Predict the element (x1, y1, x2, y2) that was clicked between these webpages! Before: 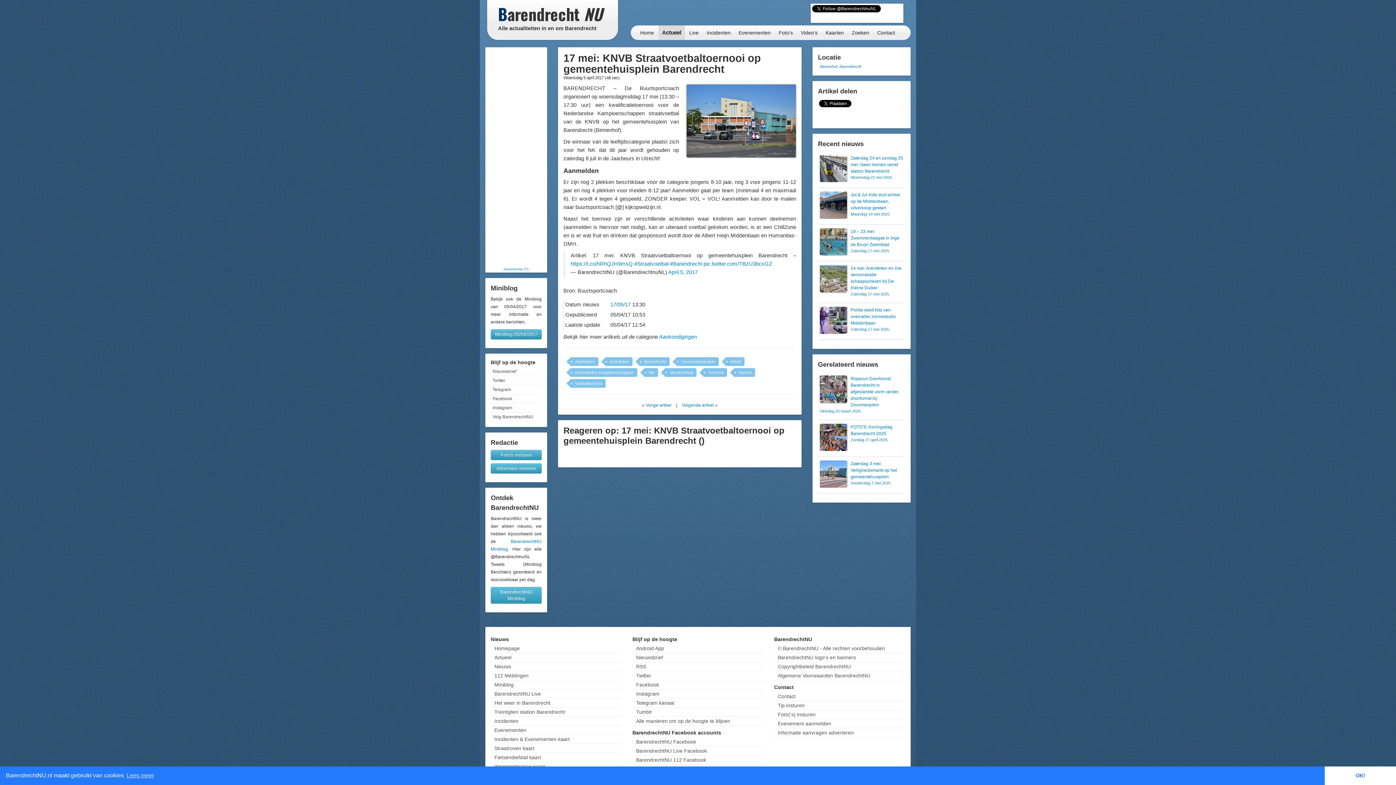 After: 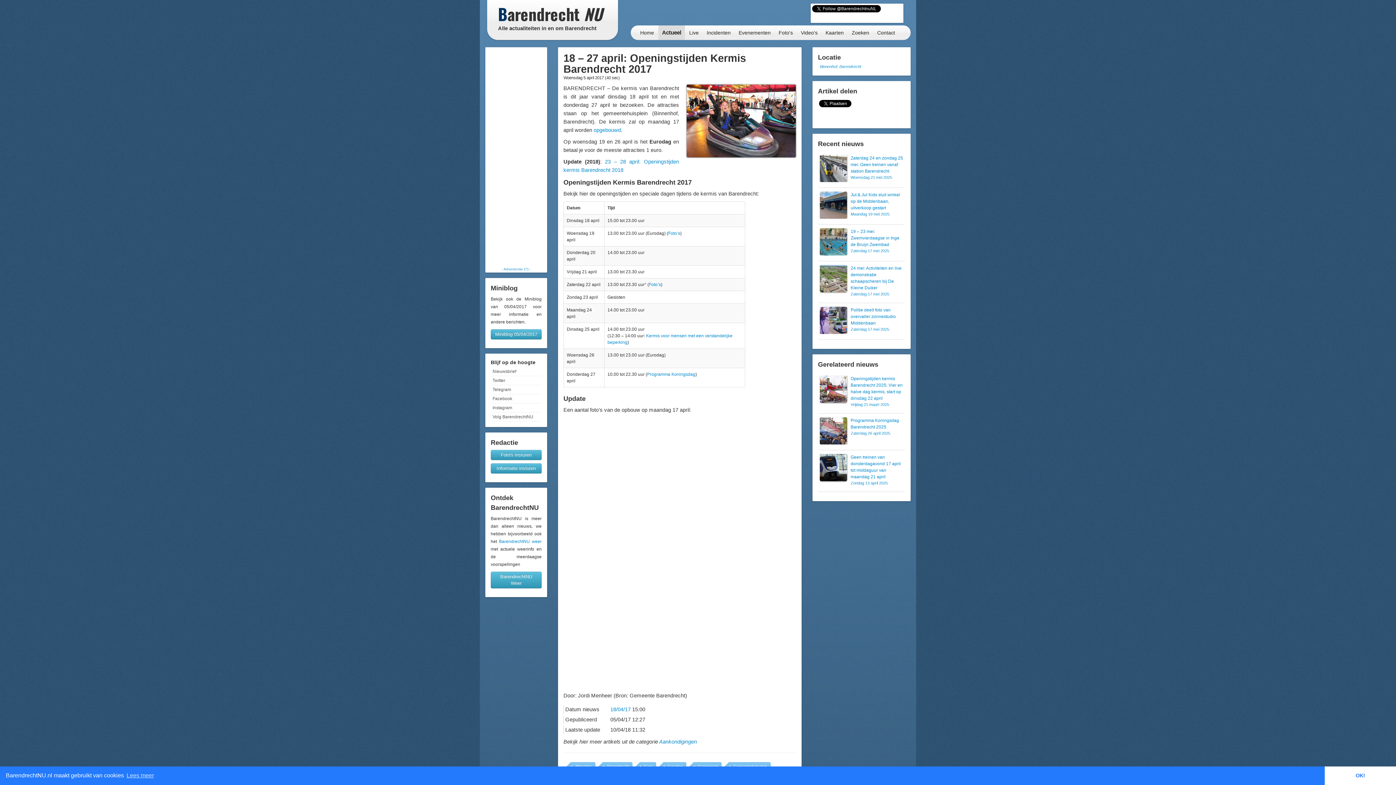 Action: bbox: (682, 402, 714, 408) label: Volgende artikel